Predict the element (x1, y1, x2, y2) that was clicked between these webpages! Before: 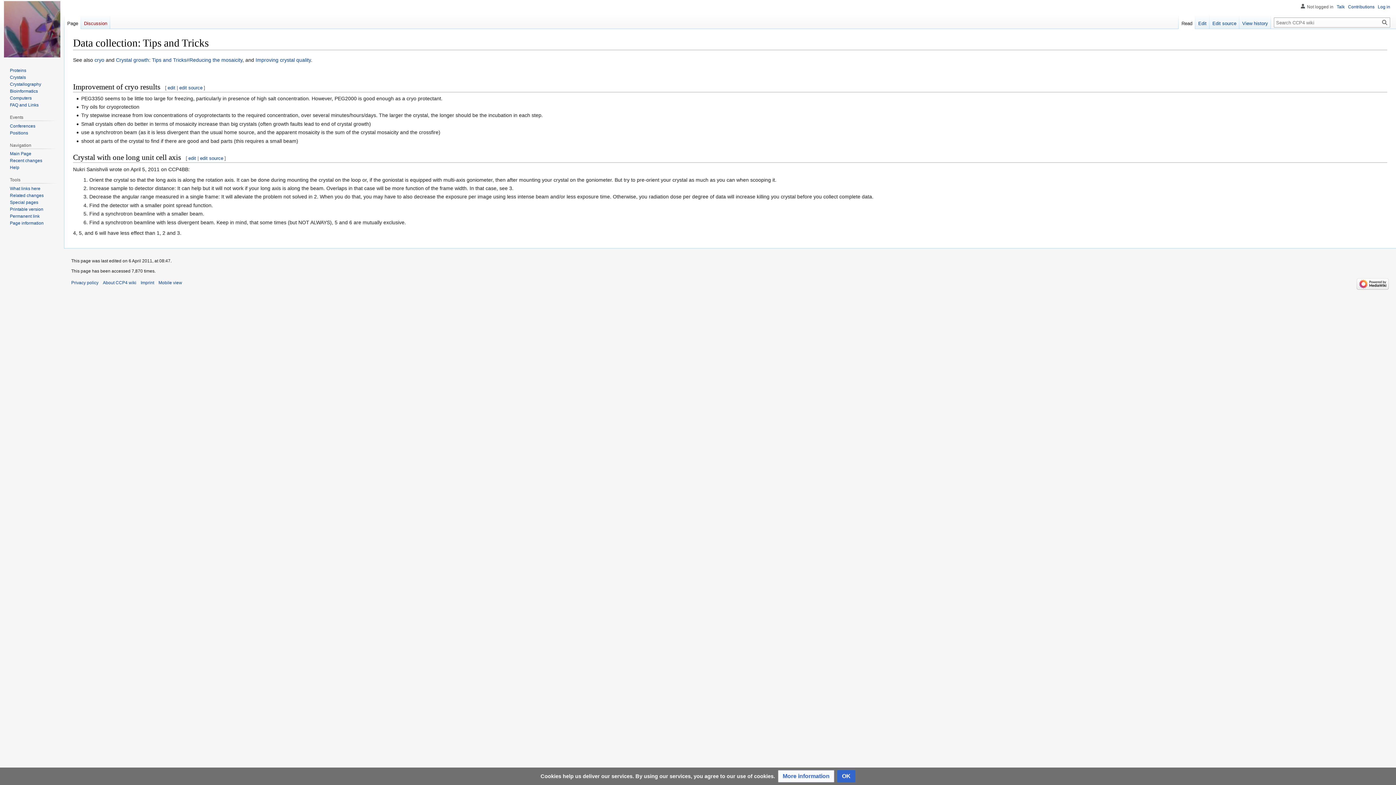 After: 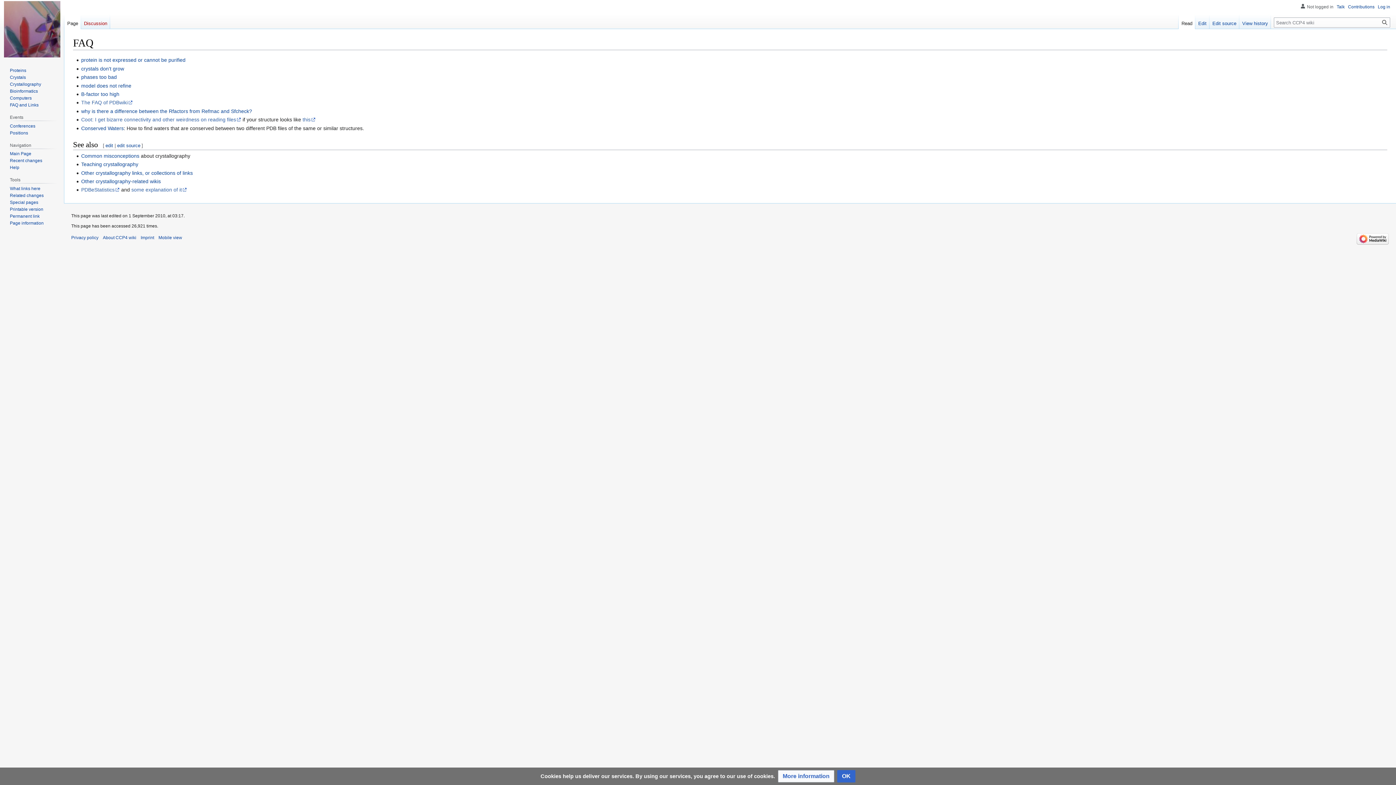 Action: bbox: (9, 102, 38, 107) label: FAQ and Links